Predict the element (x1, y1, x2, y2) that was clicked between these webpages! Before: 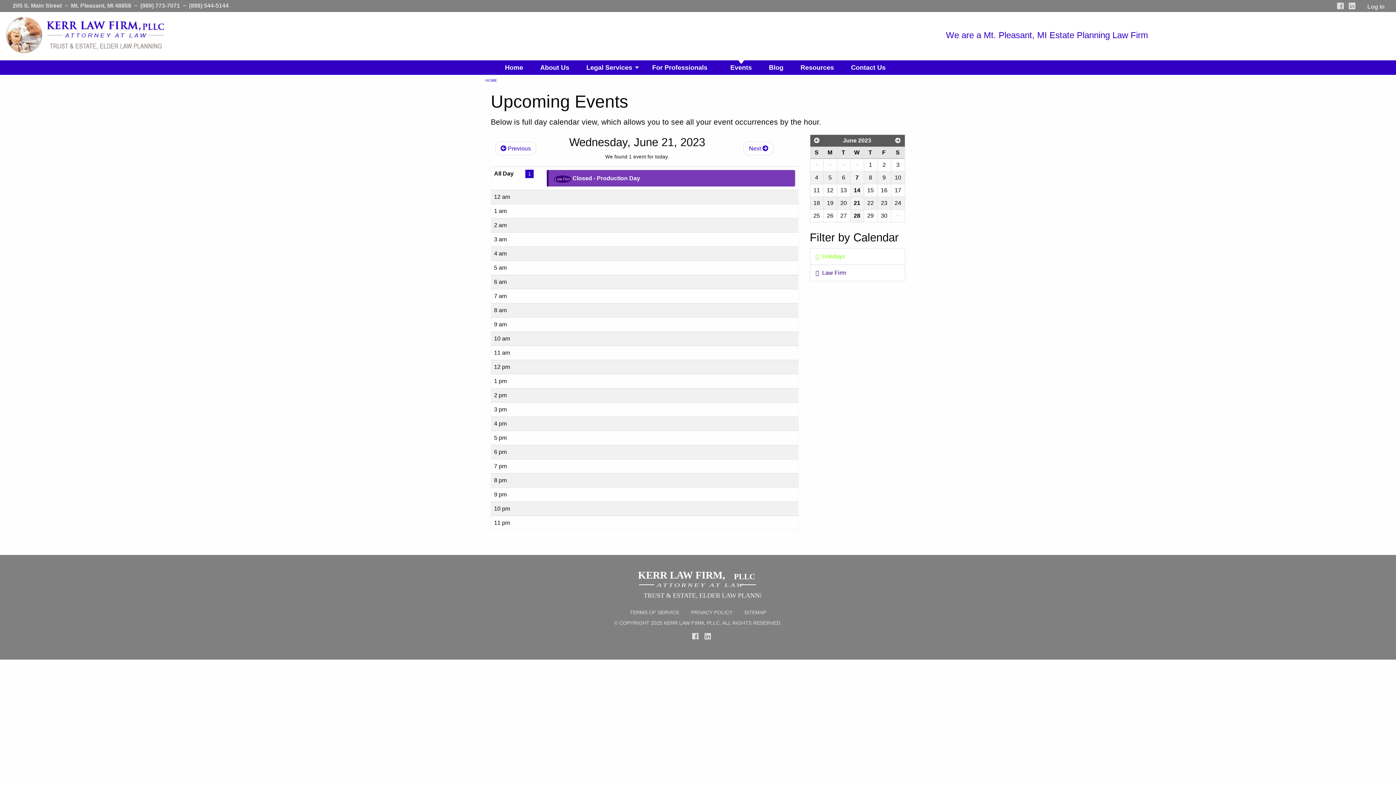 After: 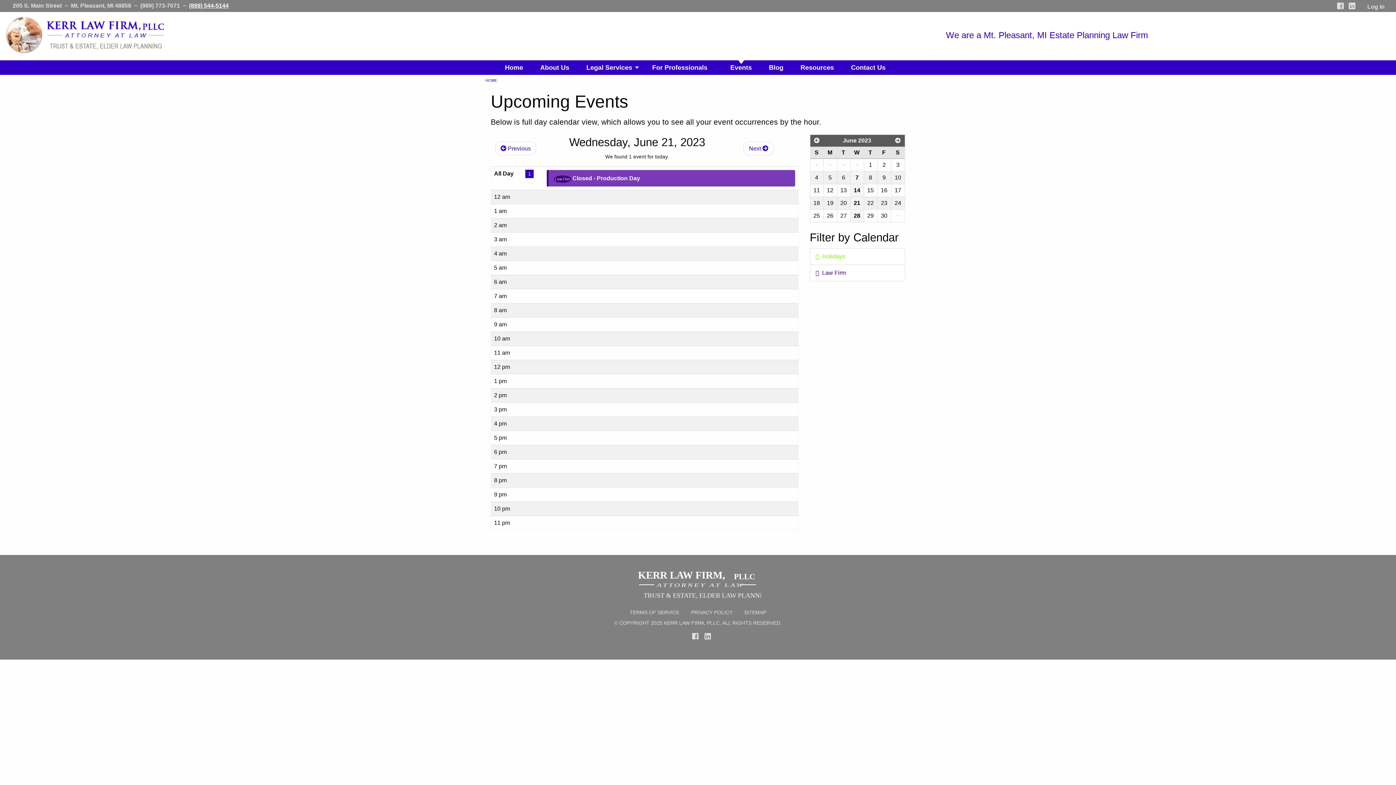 Action: label: (888) 544-5144 bbox: (189, 2, 228, 8)